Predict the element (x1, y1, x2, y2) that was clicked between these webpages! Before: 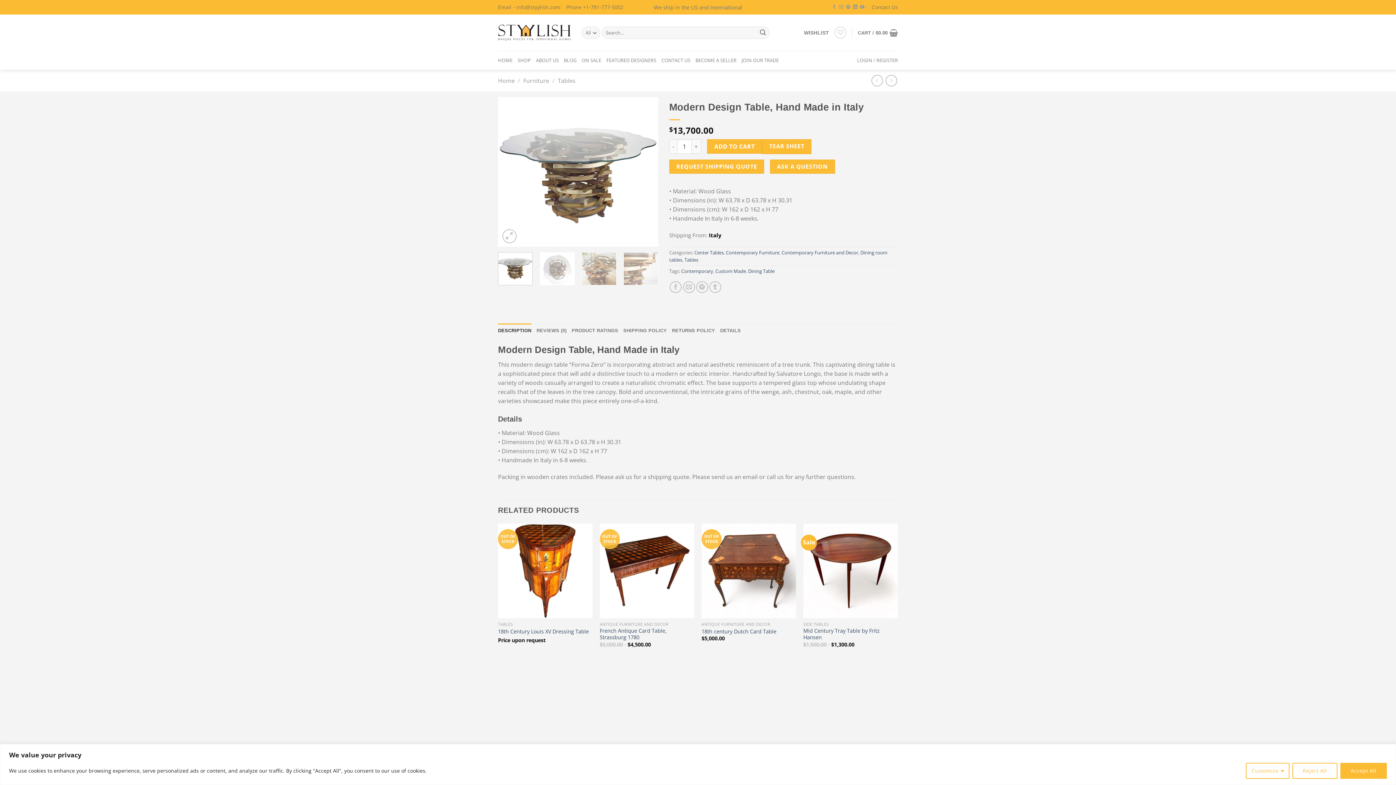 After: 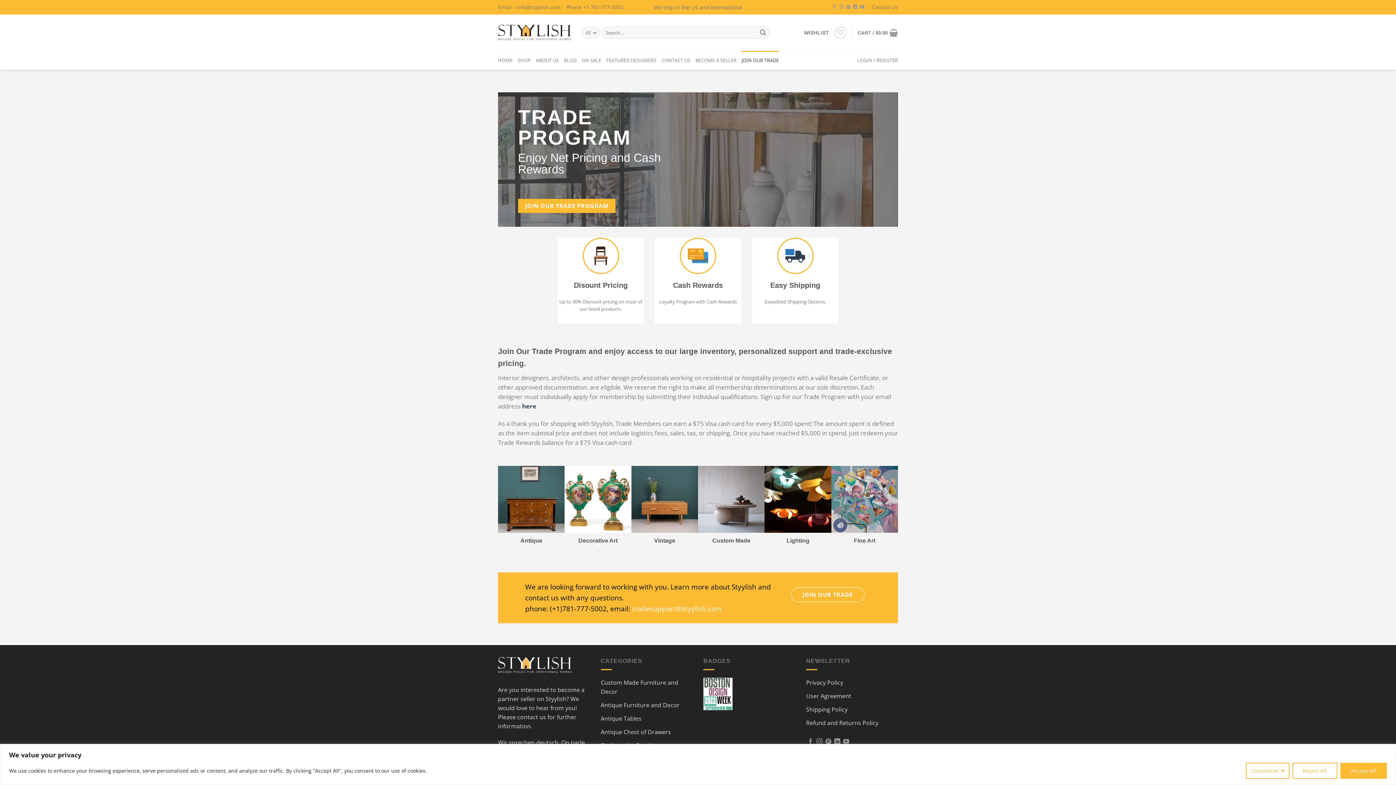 Action: label: JOIN OUR TRADE bbox: (741, 50, 779, 69)